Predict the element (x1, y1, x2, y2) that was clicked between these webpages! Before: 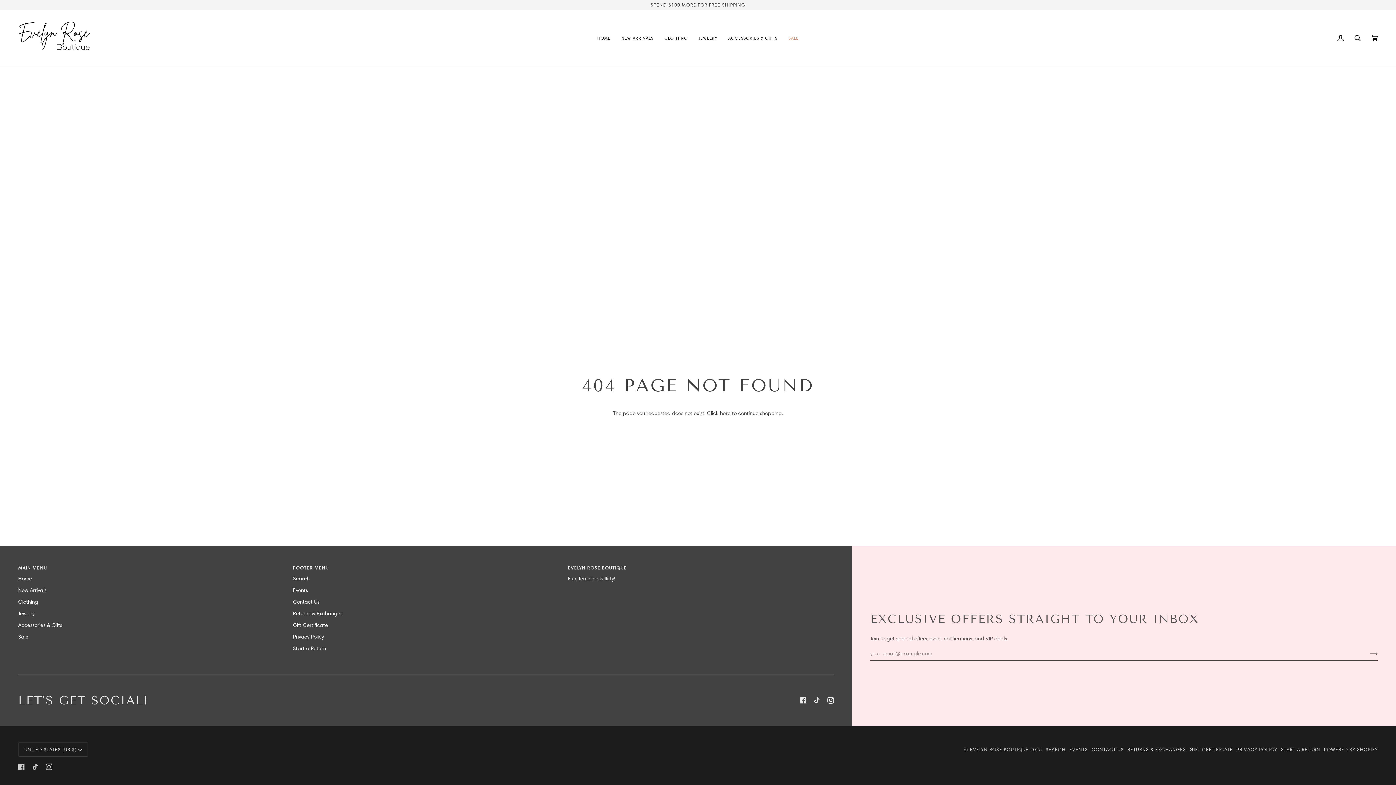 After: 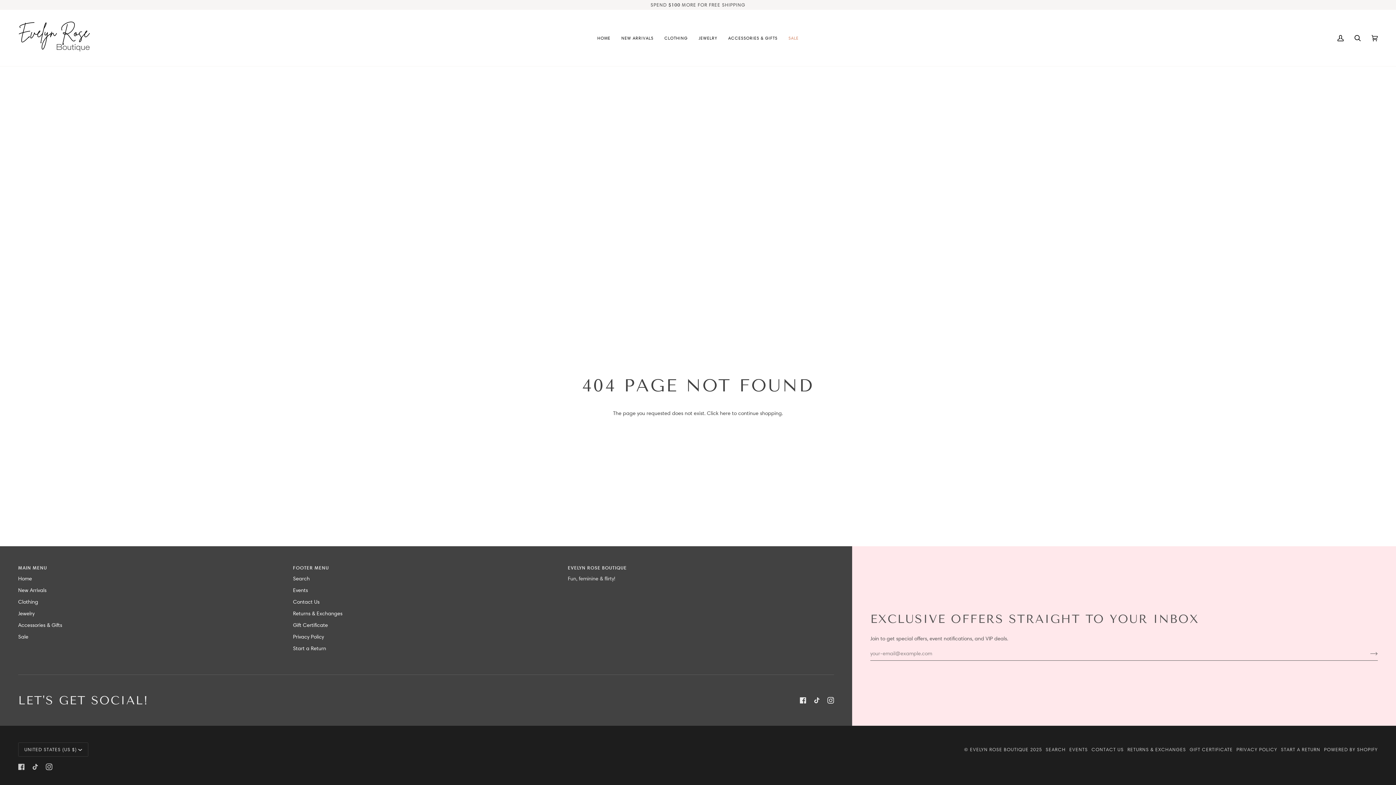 Action: label: Footer menu bbox: (293, 564, 559, 575)